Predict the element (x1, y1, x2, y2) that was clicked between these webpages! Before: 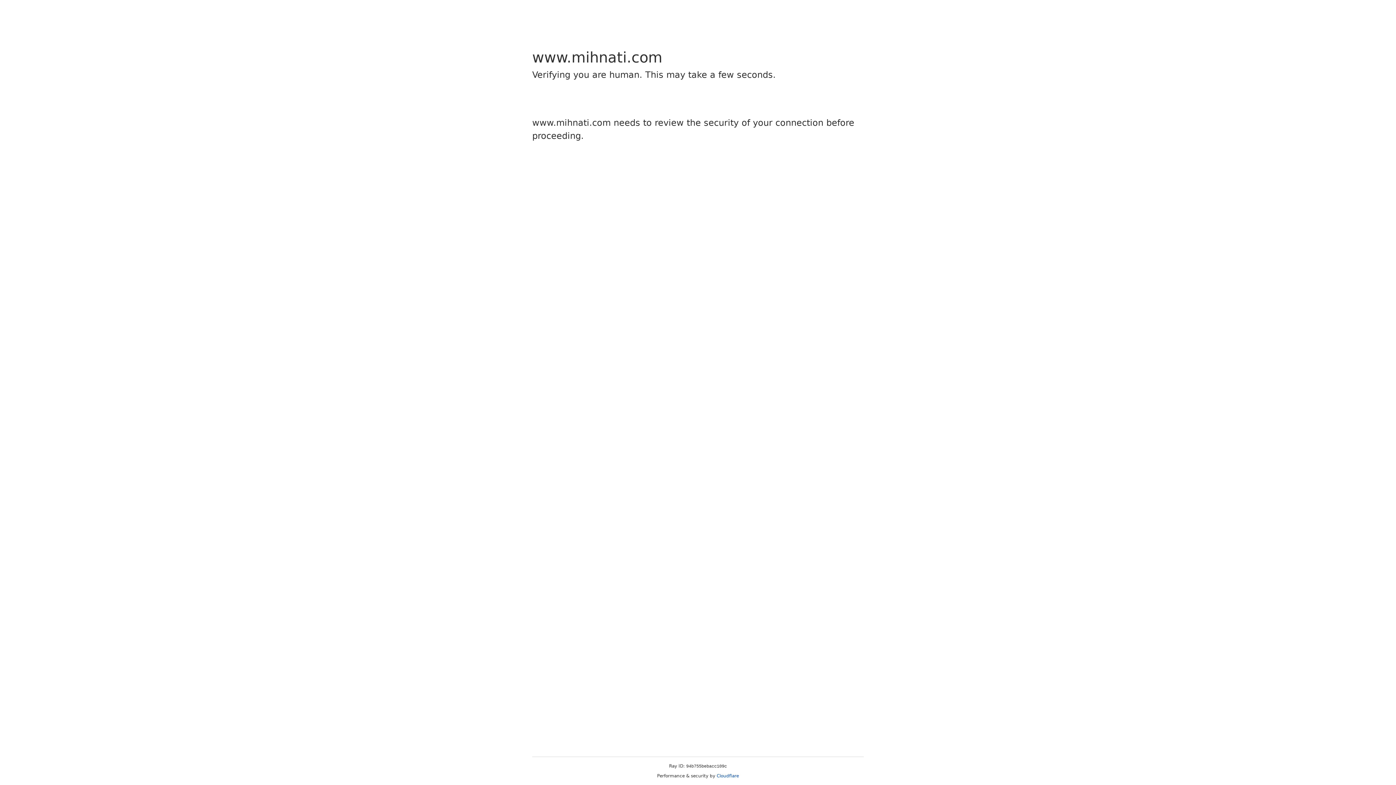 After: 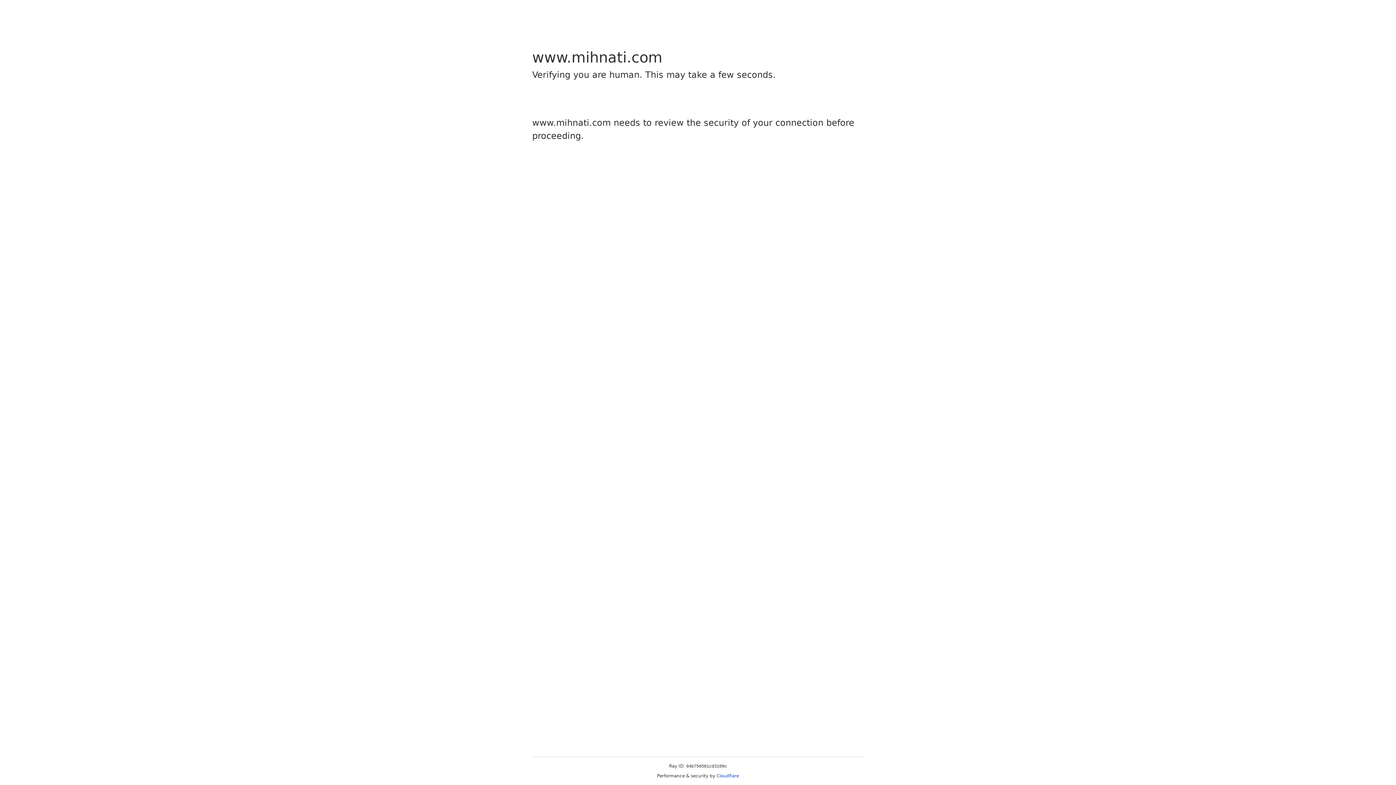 Action: label: Cloudflare bbox: (716, 773, 739, 778)